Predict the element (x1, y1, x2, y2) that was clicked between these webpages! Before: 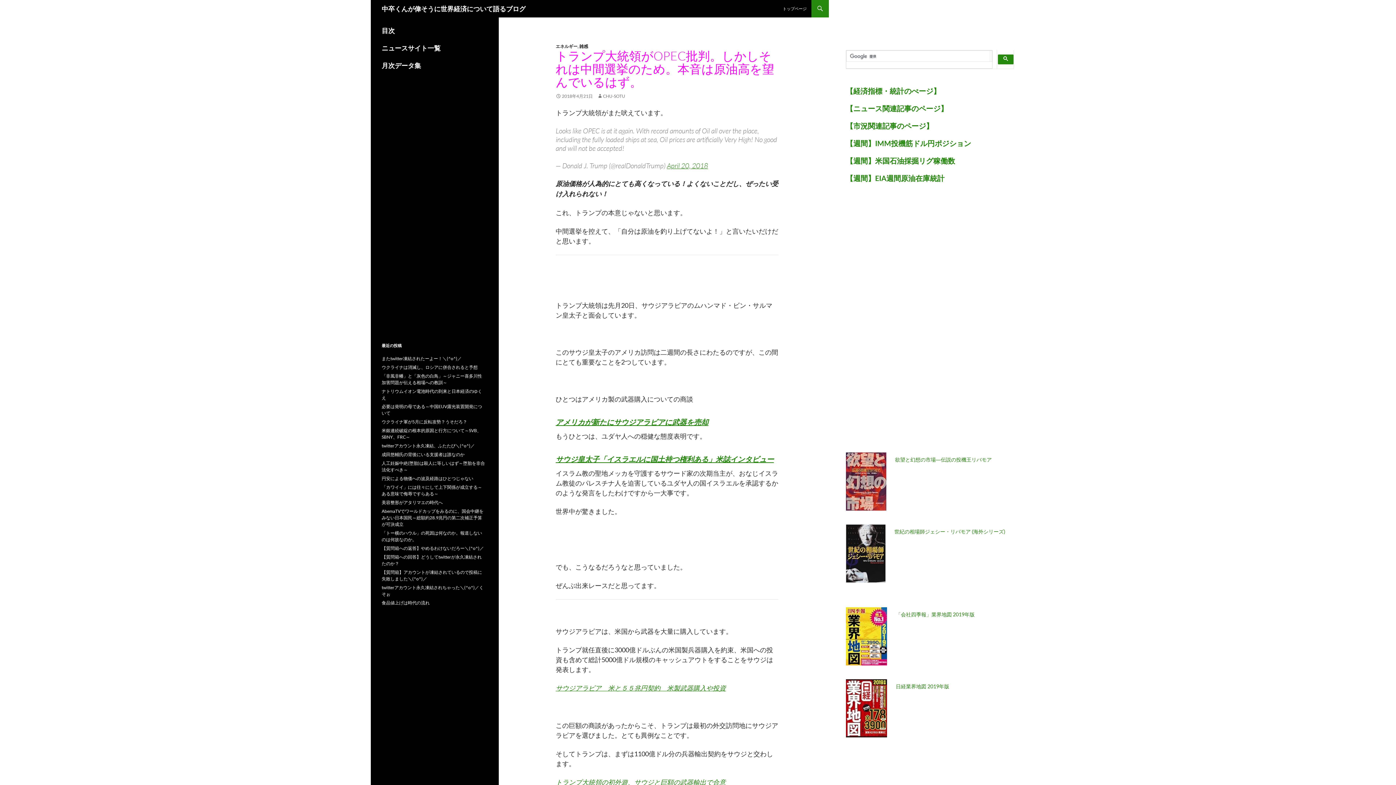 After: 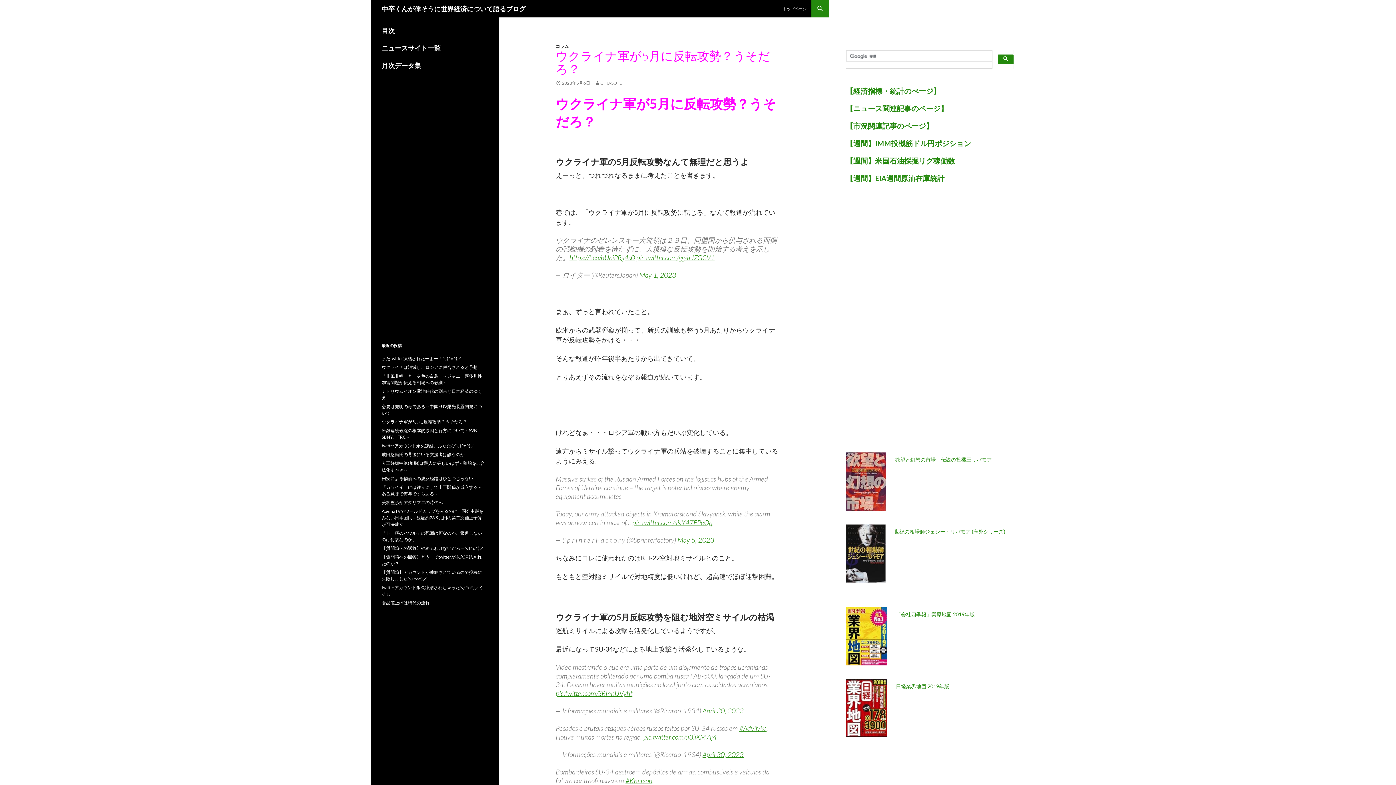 Action: label: ウクライナ軍が5月に反転攻勢？うそだろ？ bbox: (381, 419, 467, 424)